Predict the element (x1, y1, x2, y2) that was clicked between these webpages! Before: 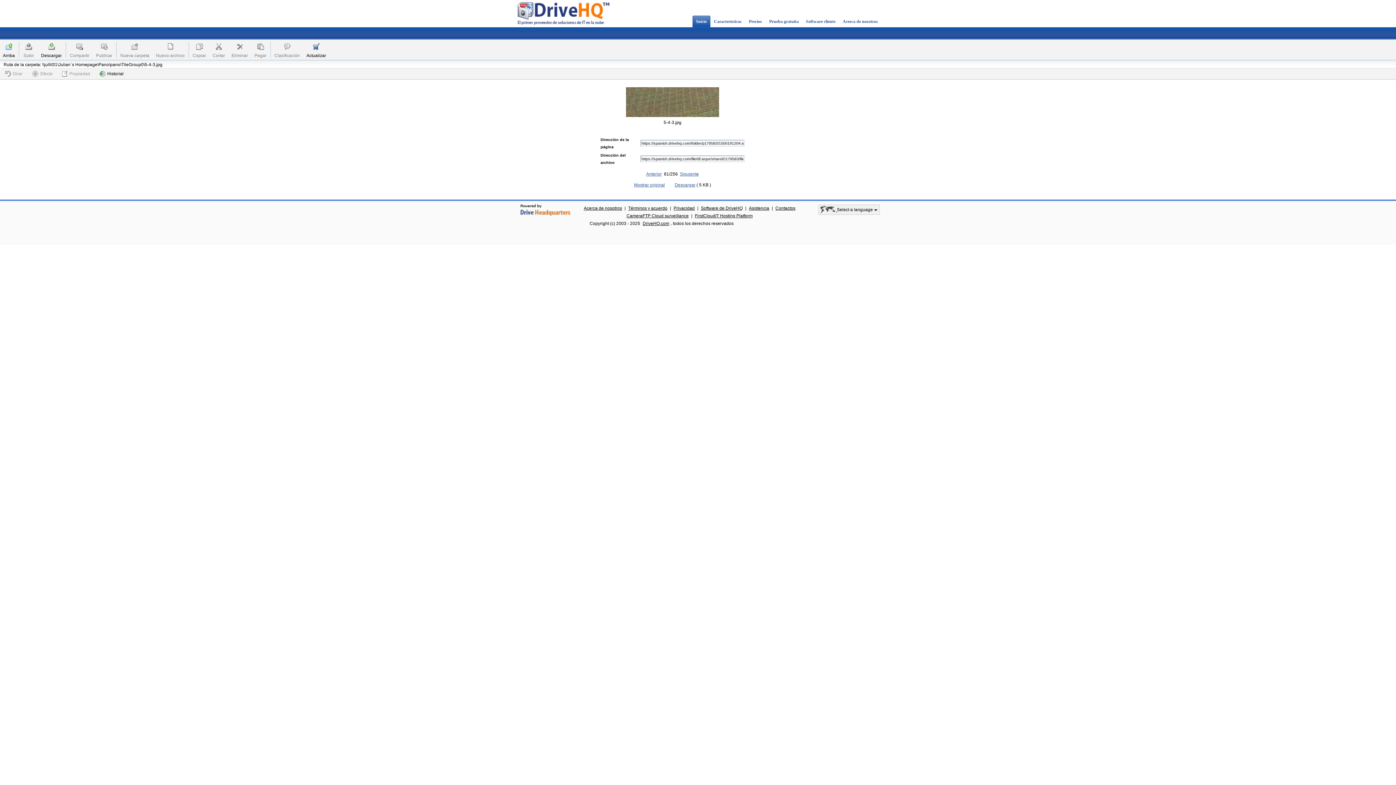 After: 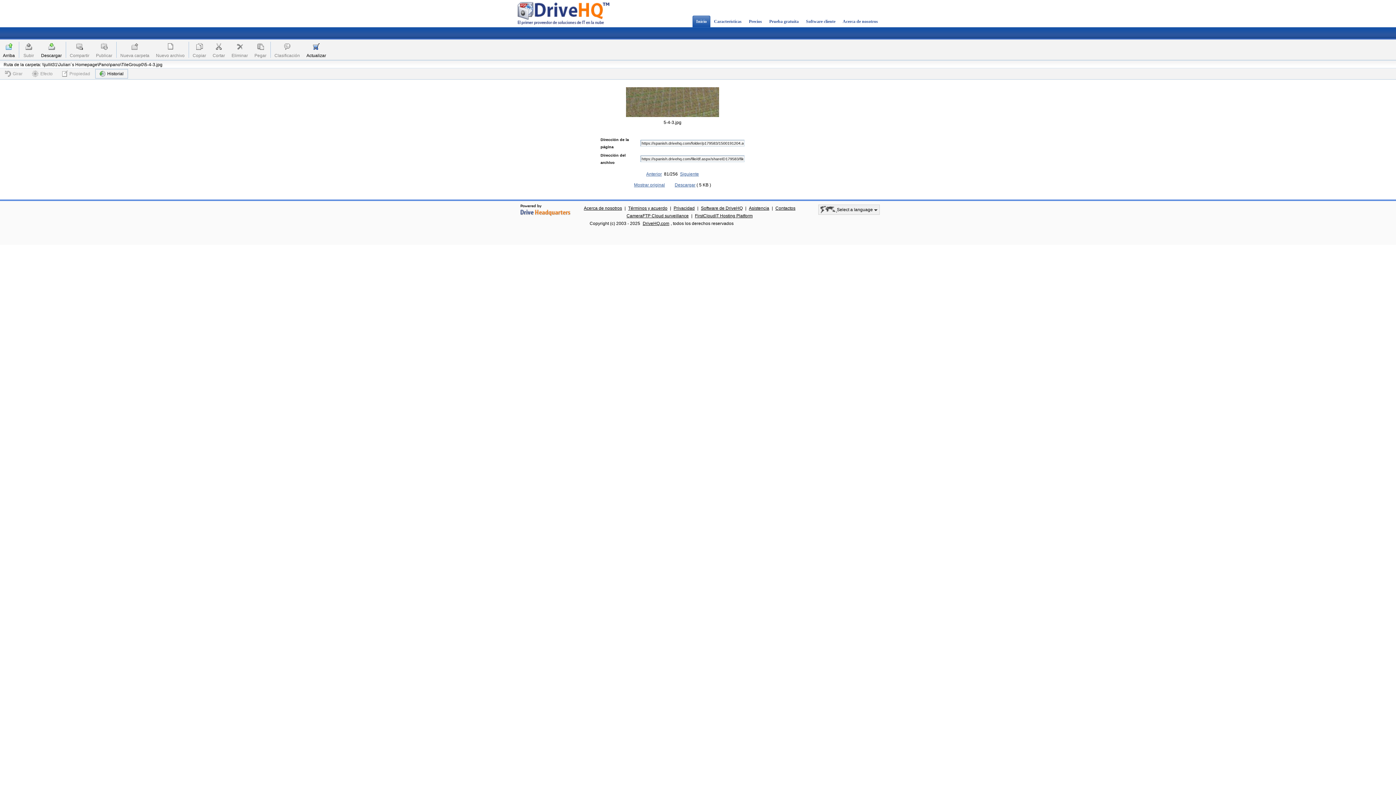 Action: bbox: (95, 69, 128, 78) label: Historial